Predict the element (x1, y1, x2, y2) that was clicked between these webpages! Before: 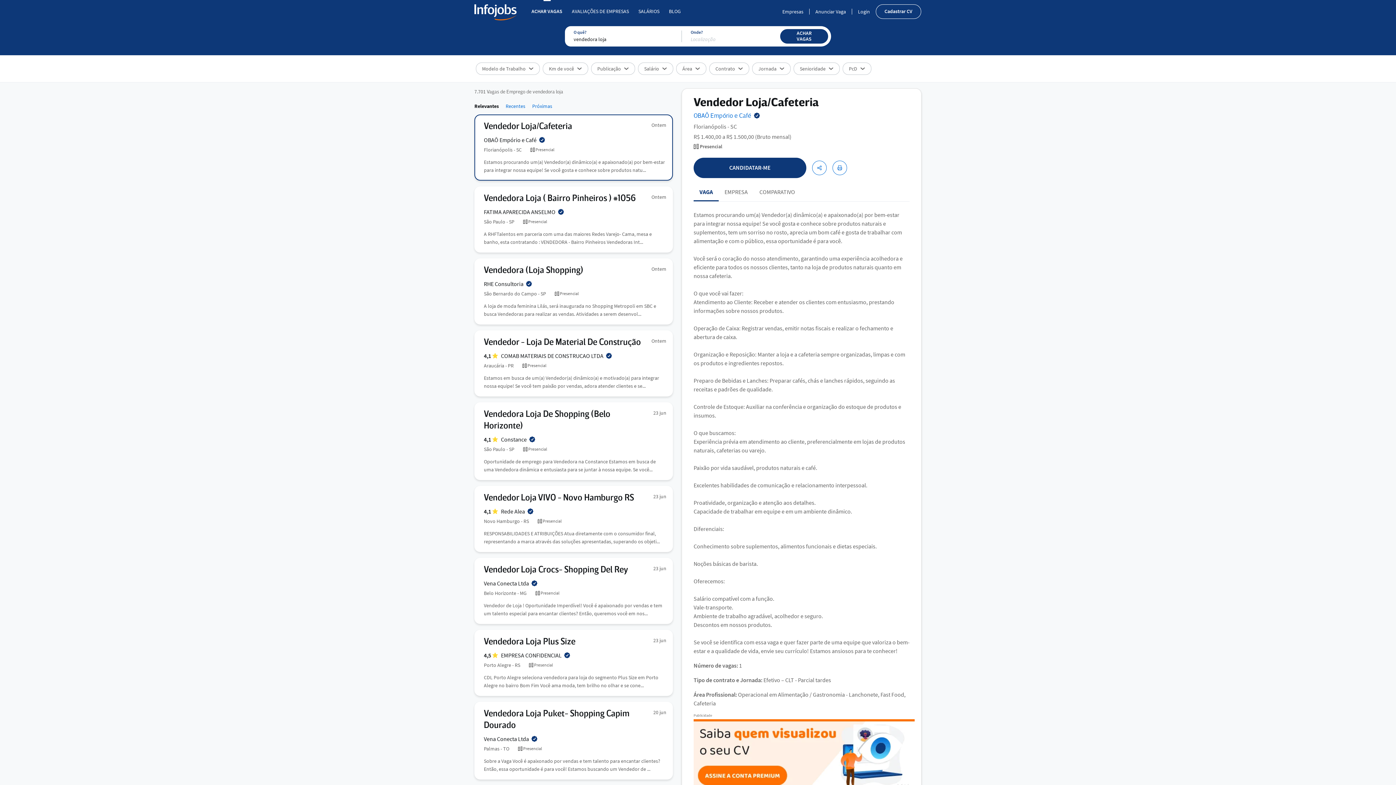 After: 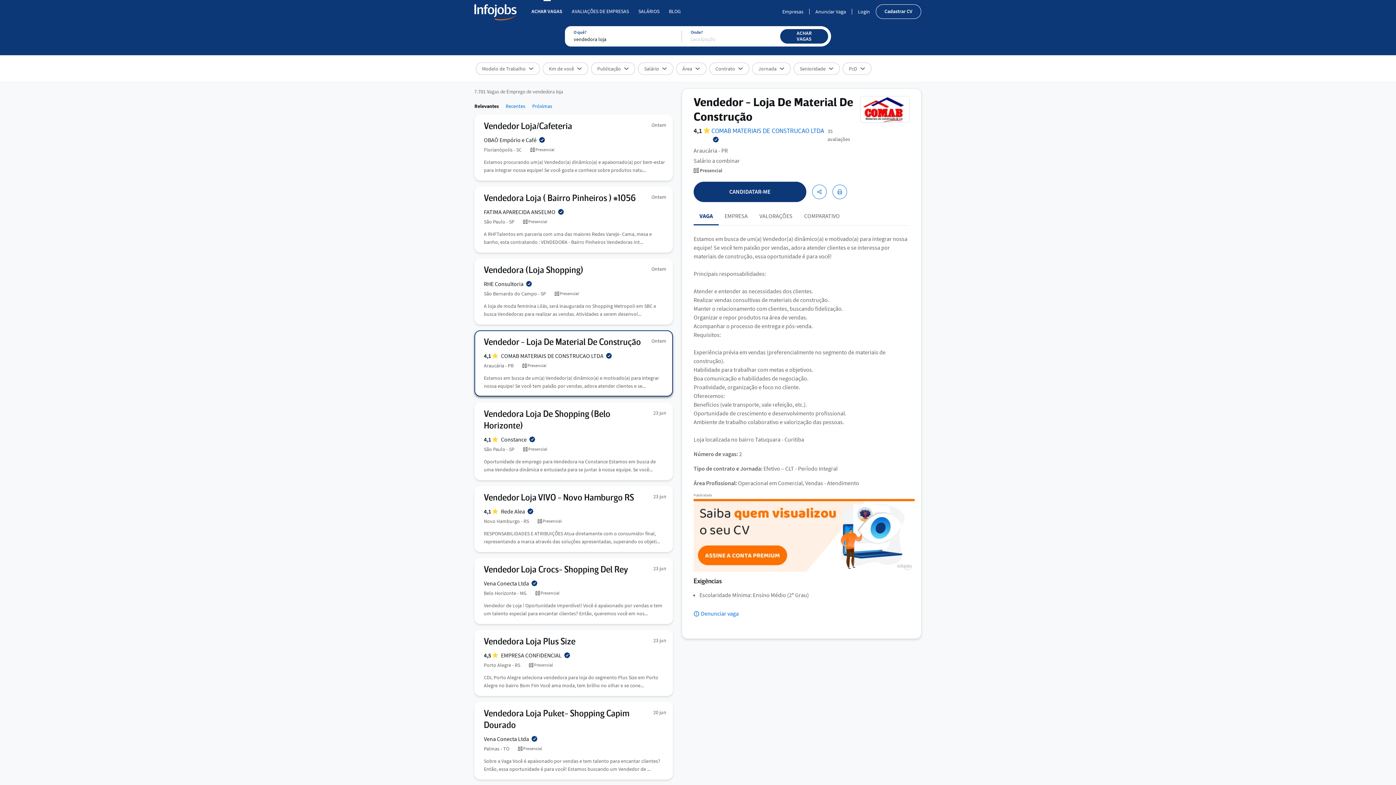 Action: bbox: (501, 352, 603, 359) label: COMAB MATERIAIS DE CONSTRUCAO LTDA